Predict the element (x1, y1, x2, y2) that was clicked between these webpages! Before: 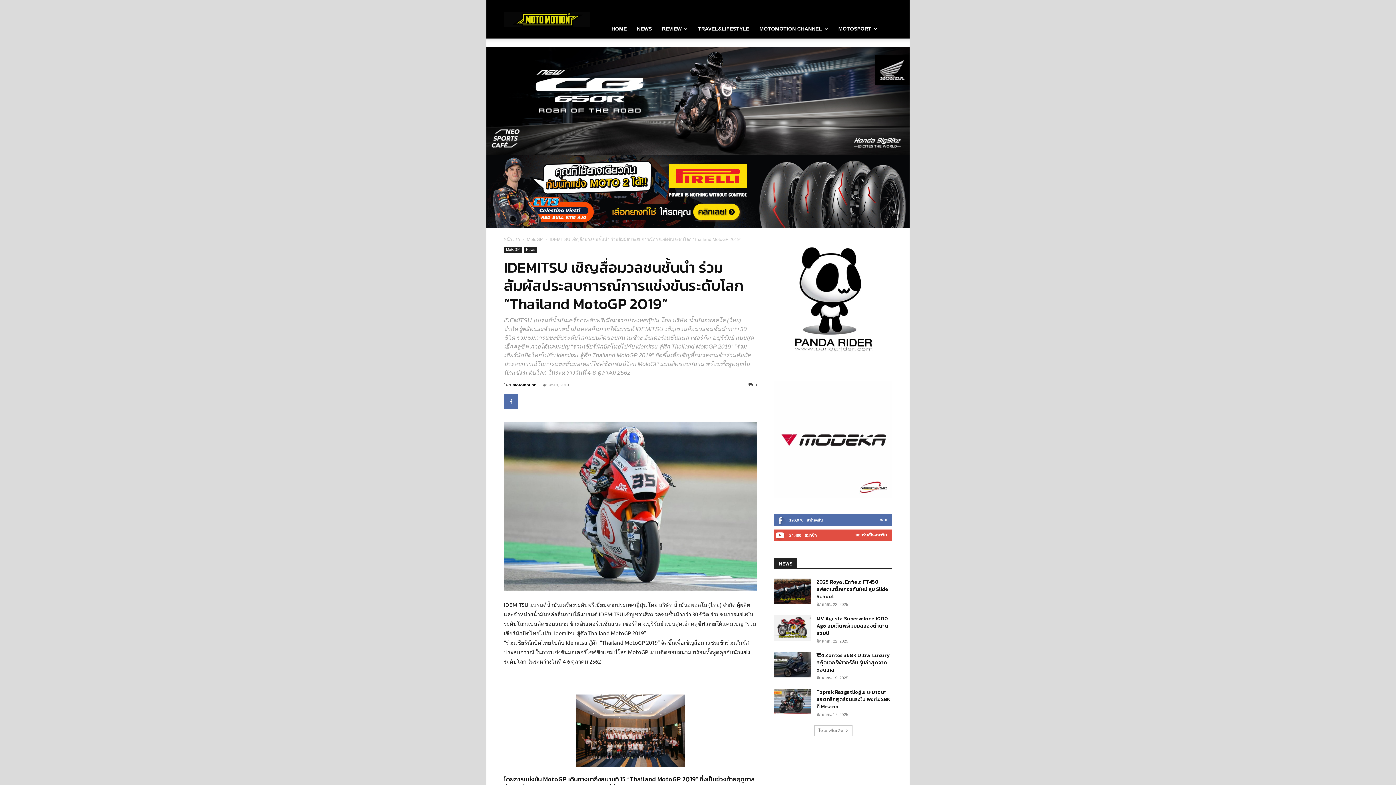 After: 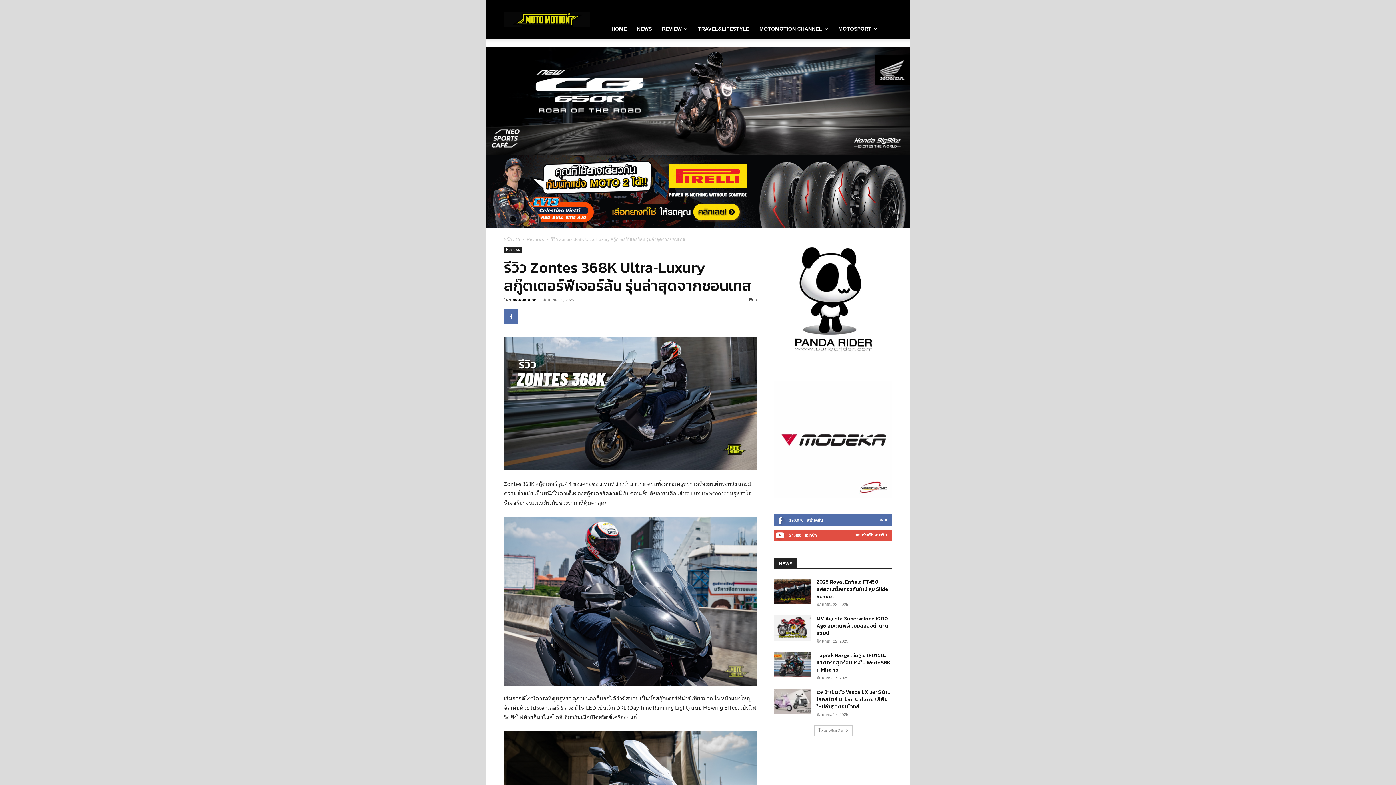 Action: label: รีวิว Zontes 368K Ultra‑Luxury สกู๊ตเตอร์ฟีเจอร์ล้น รุ่นล่าสุดจากซอนเทส bbox: (816, 652, 890, 674)